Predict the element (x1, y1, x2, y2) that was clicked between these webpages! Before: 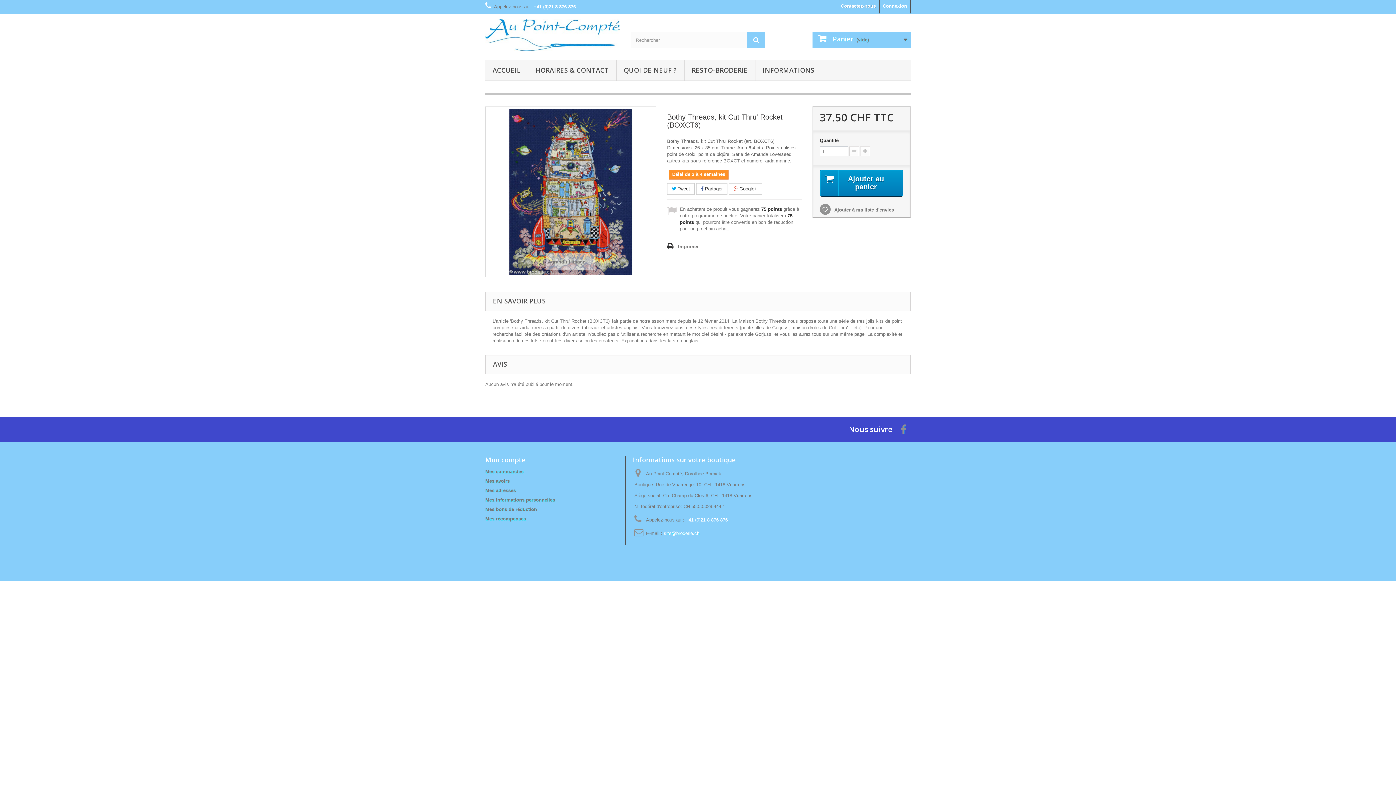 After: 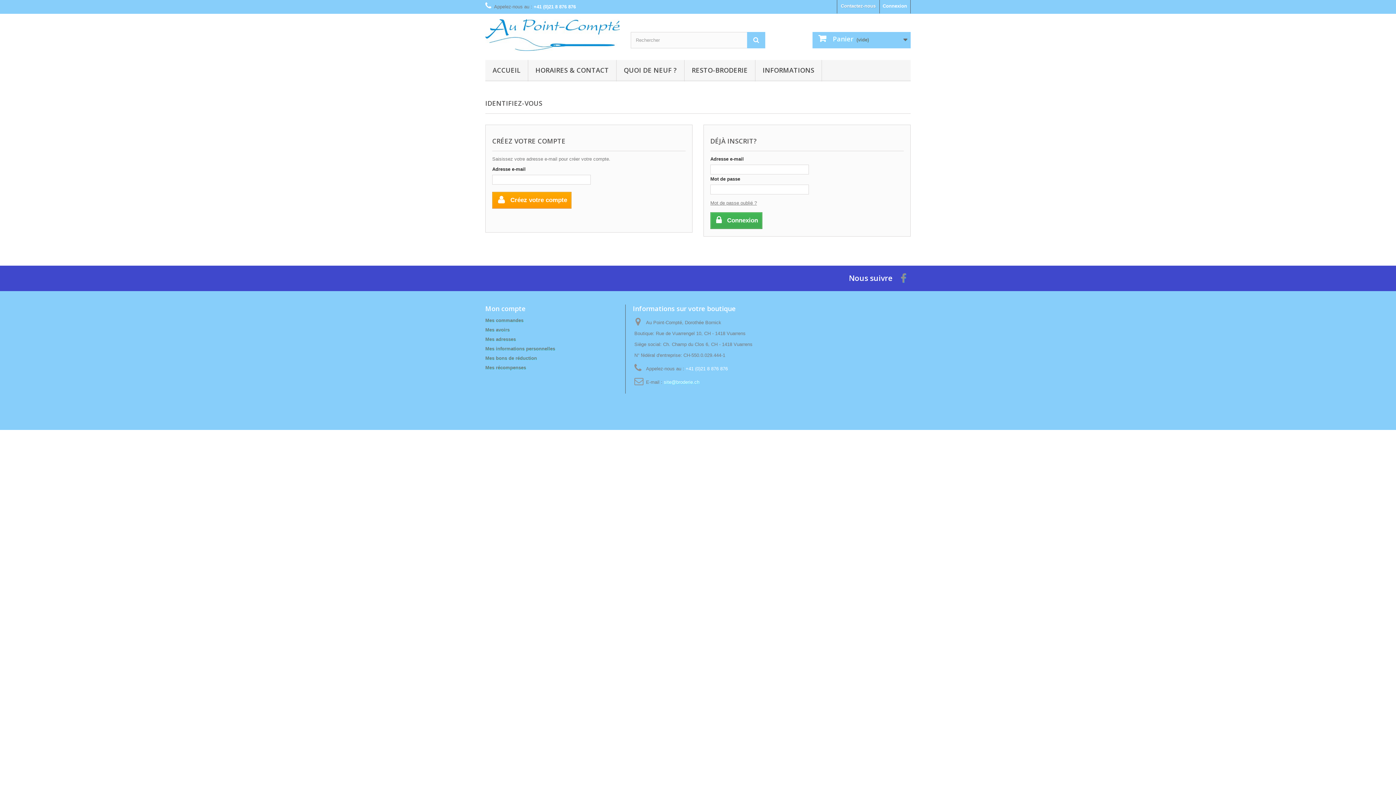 Action: label: Mes récompenses bbox: (485, 516, 526, 521)